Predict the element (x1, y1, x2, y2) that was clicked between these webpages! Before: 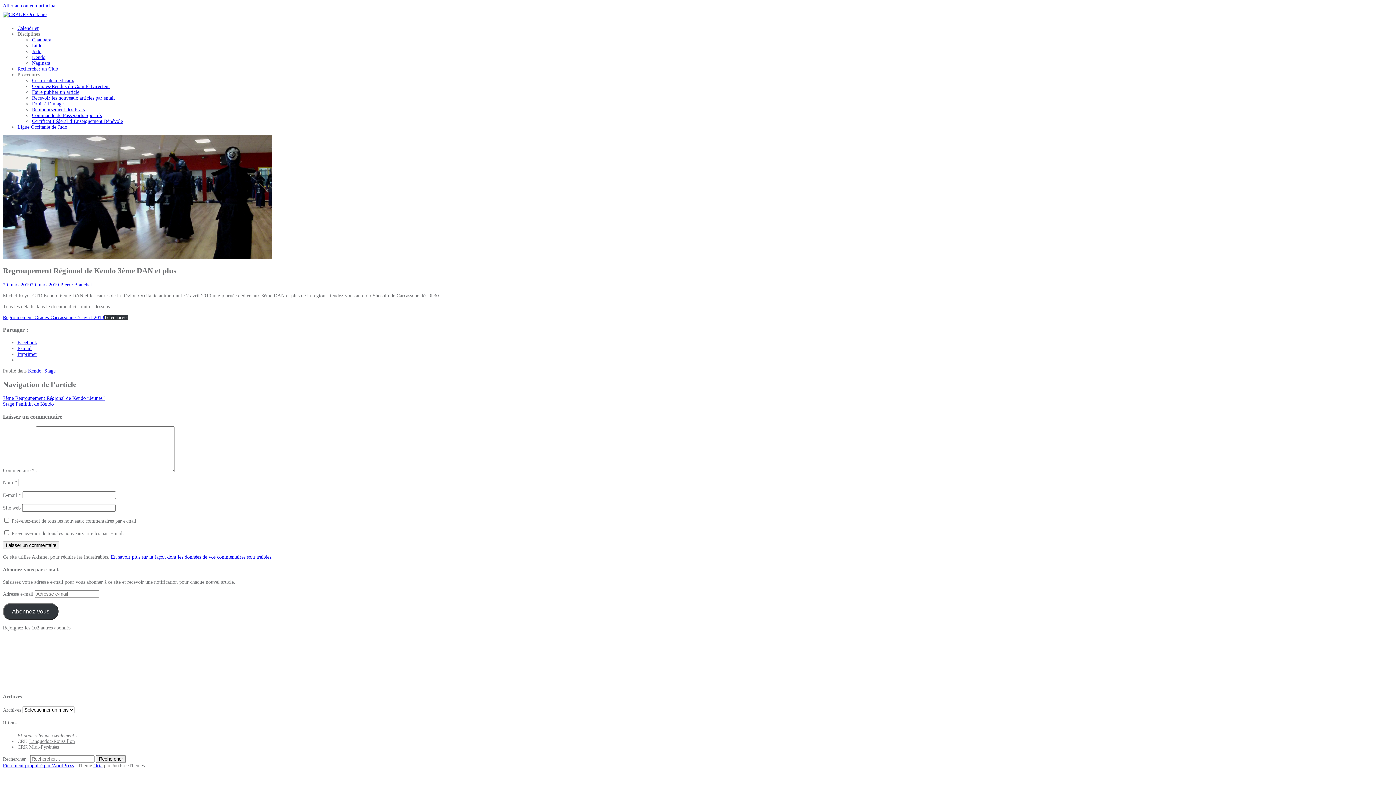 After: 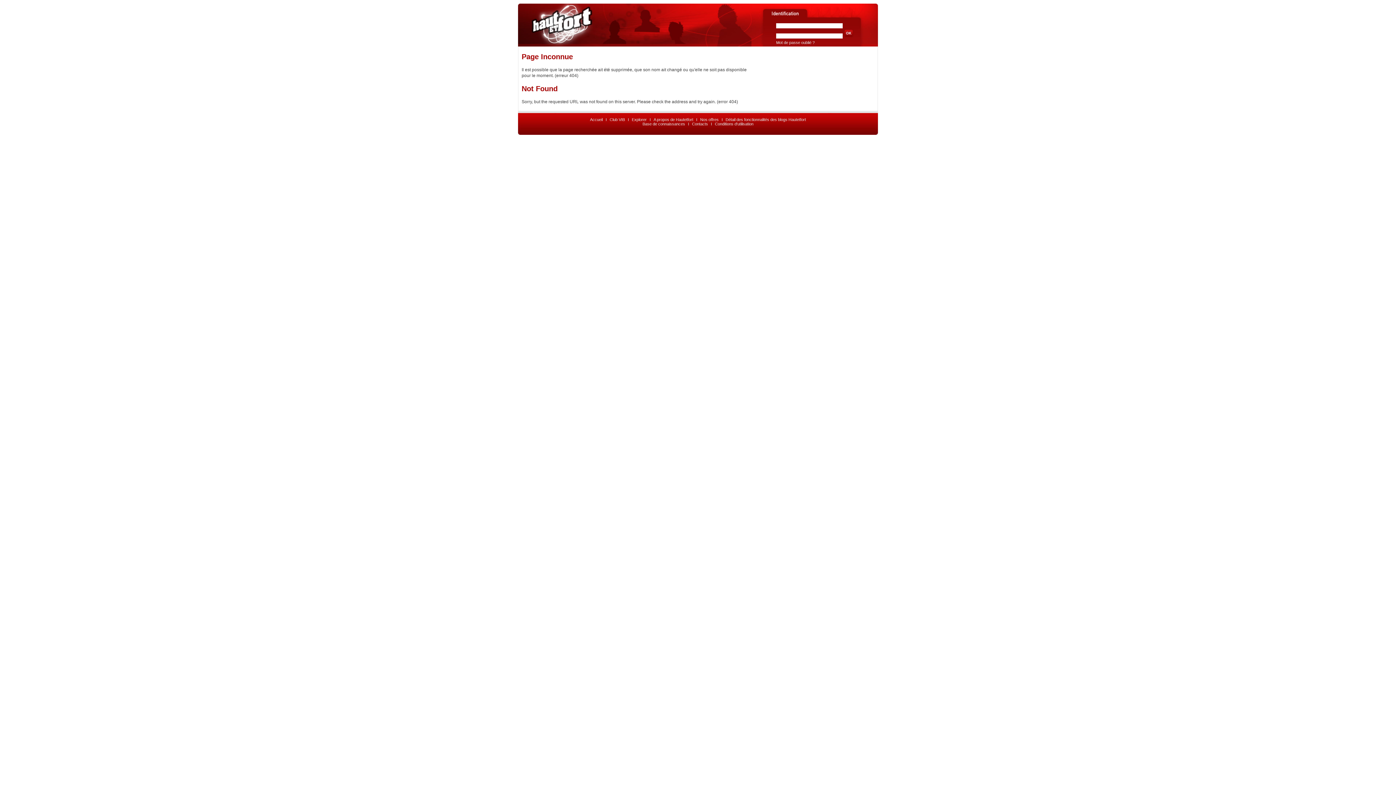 Action: label: Languedoc-Roussillon bbox: (29, 738, 74, 744)